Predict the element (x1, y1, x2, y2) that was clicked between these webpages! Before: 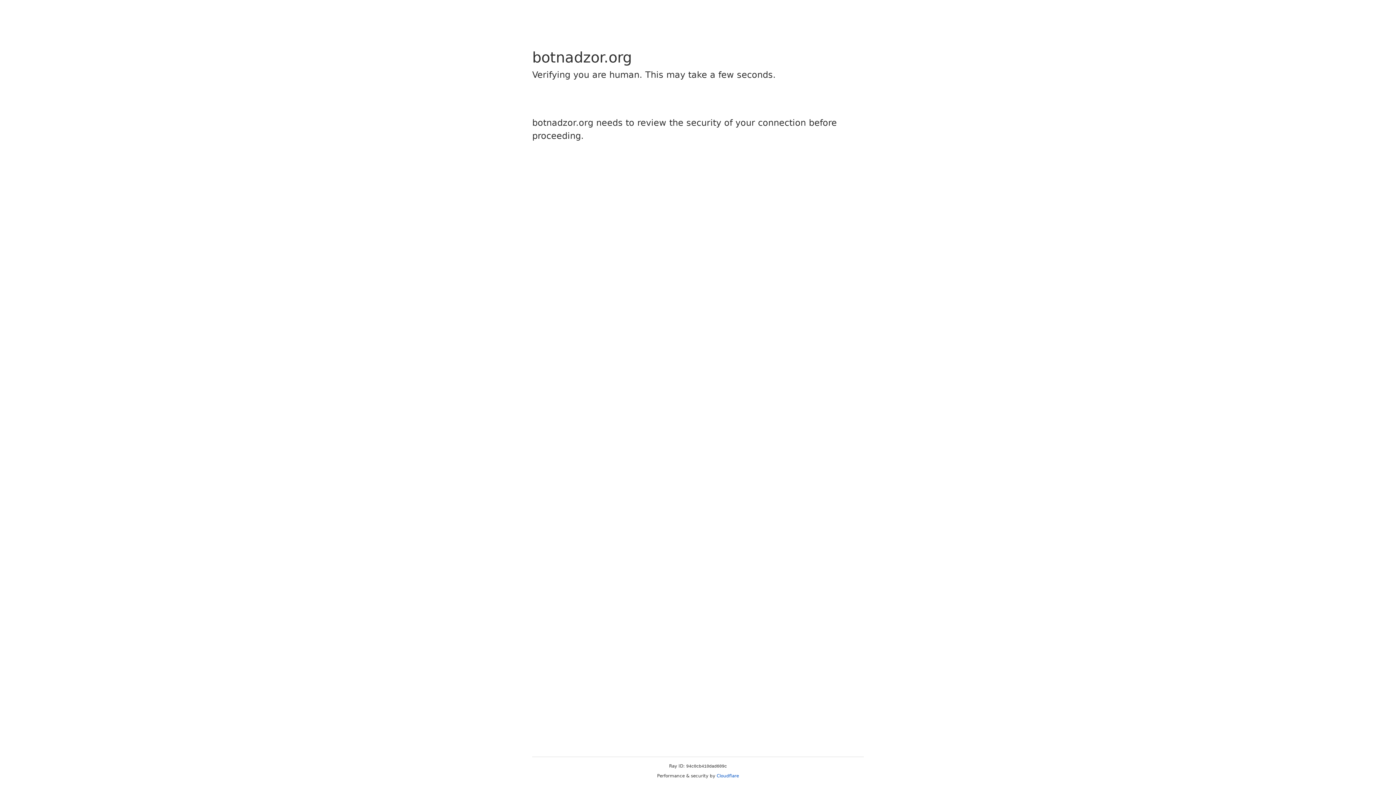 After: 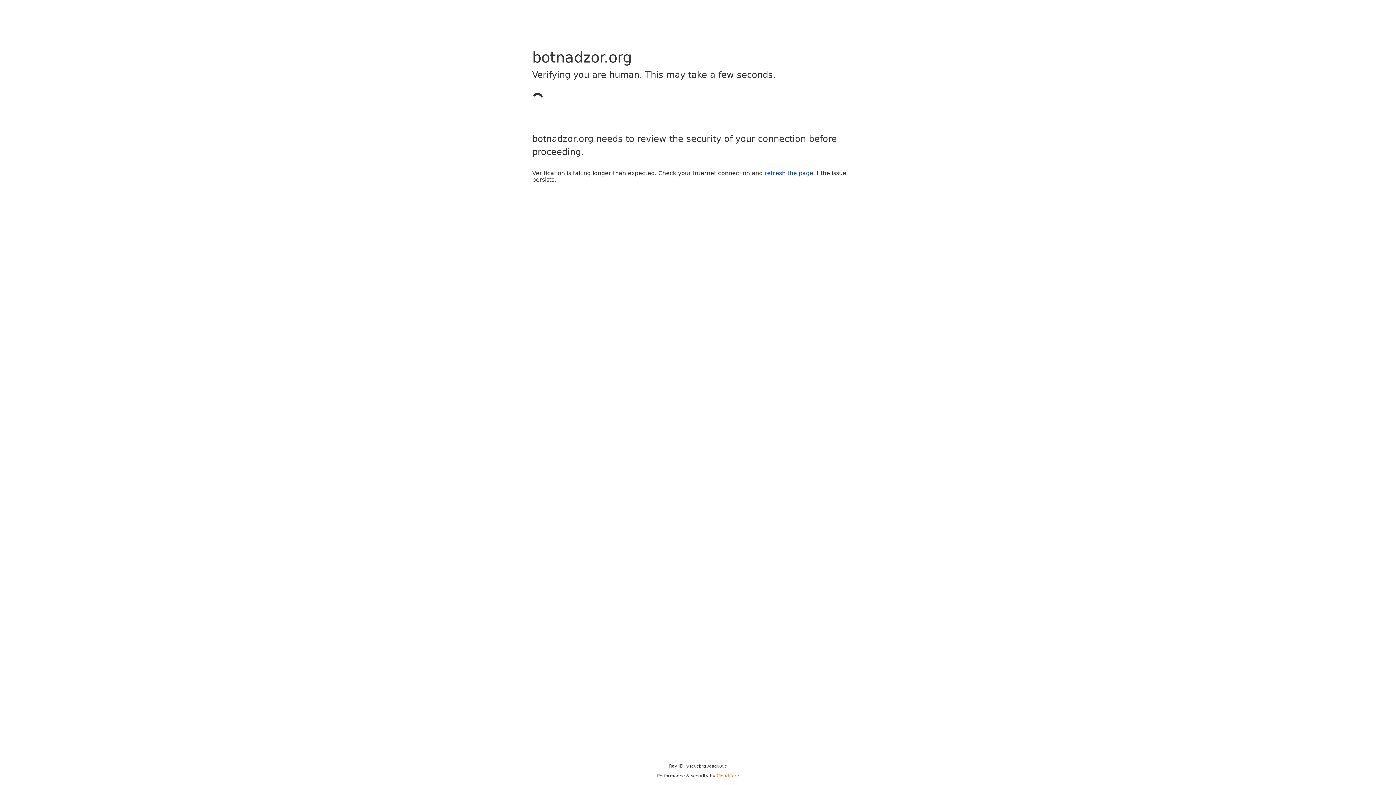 Action: bbox: (716, 773, 739, 778) label: Cloudflare